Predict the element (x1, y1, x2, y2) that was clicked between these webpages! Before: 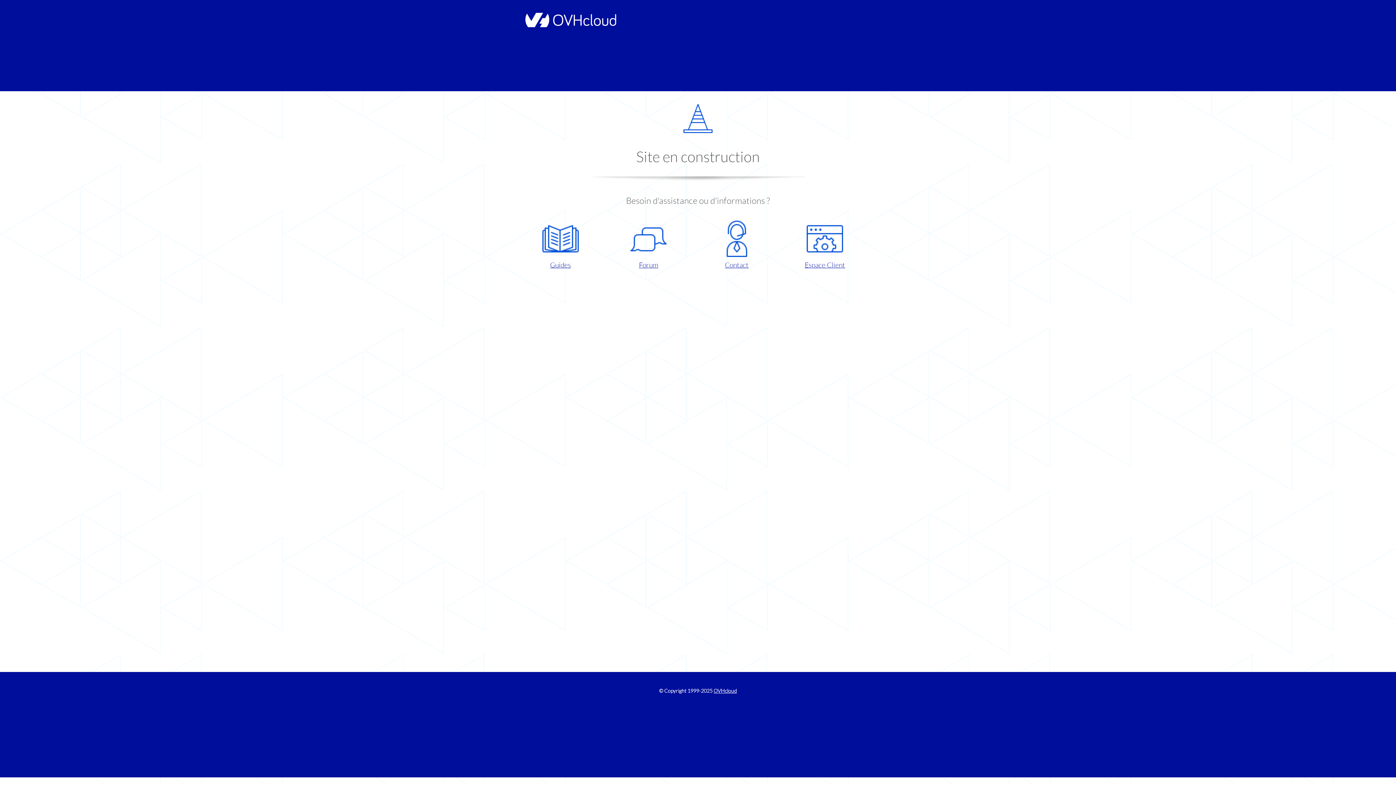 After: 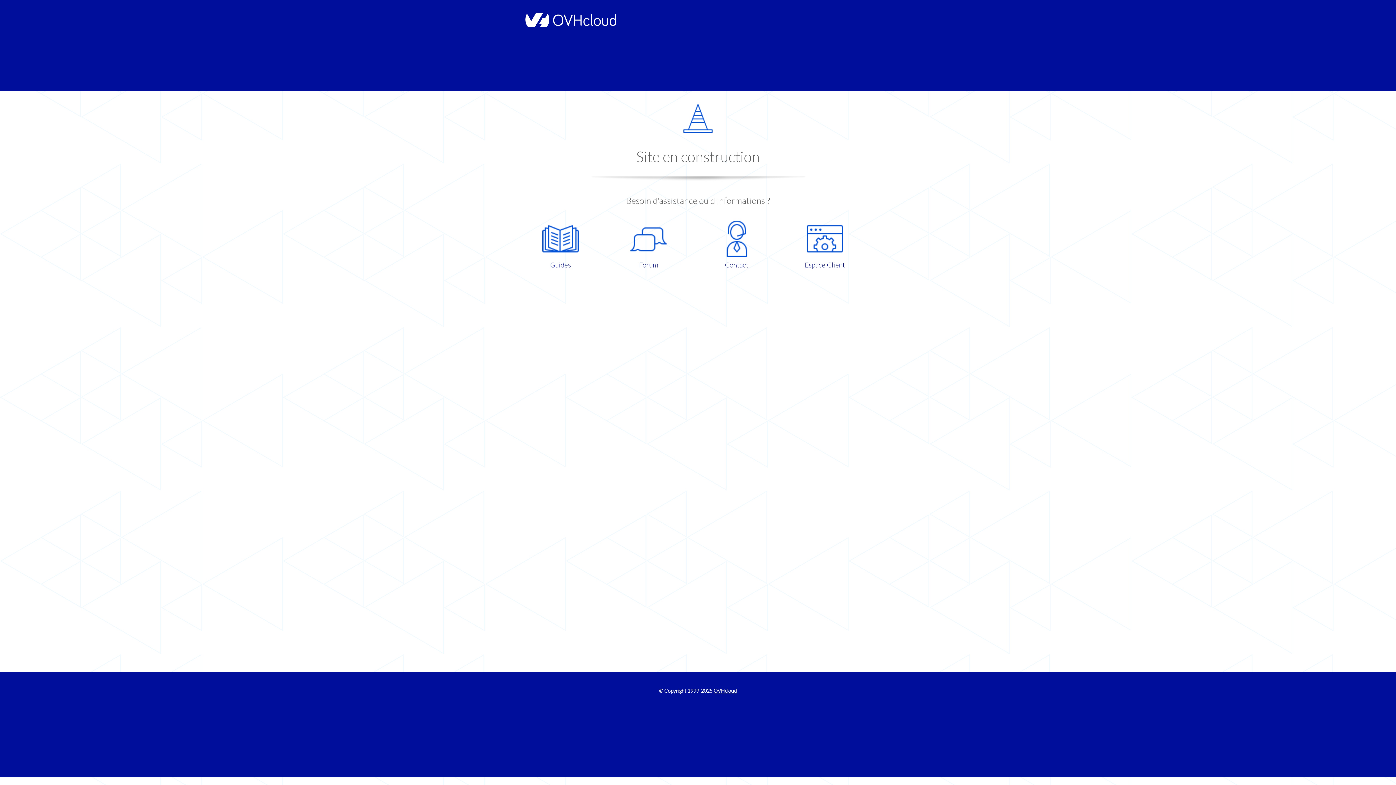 Action: bbox: (609, 220, 687, 270) label: Forum